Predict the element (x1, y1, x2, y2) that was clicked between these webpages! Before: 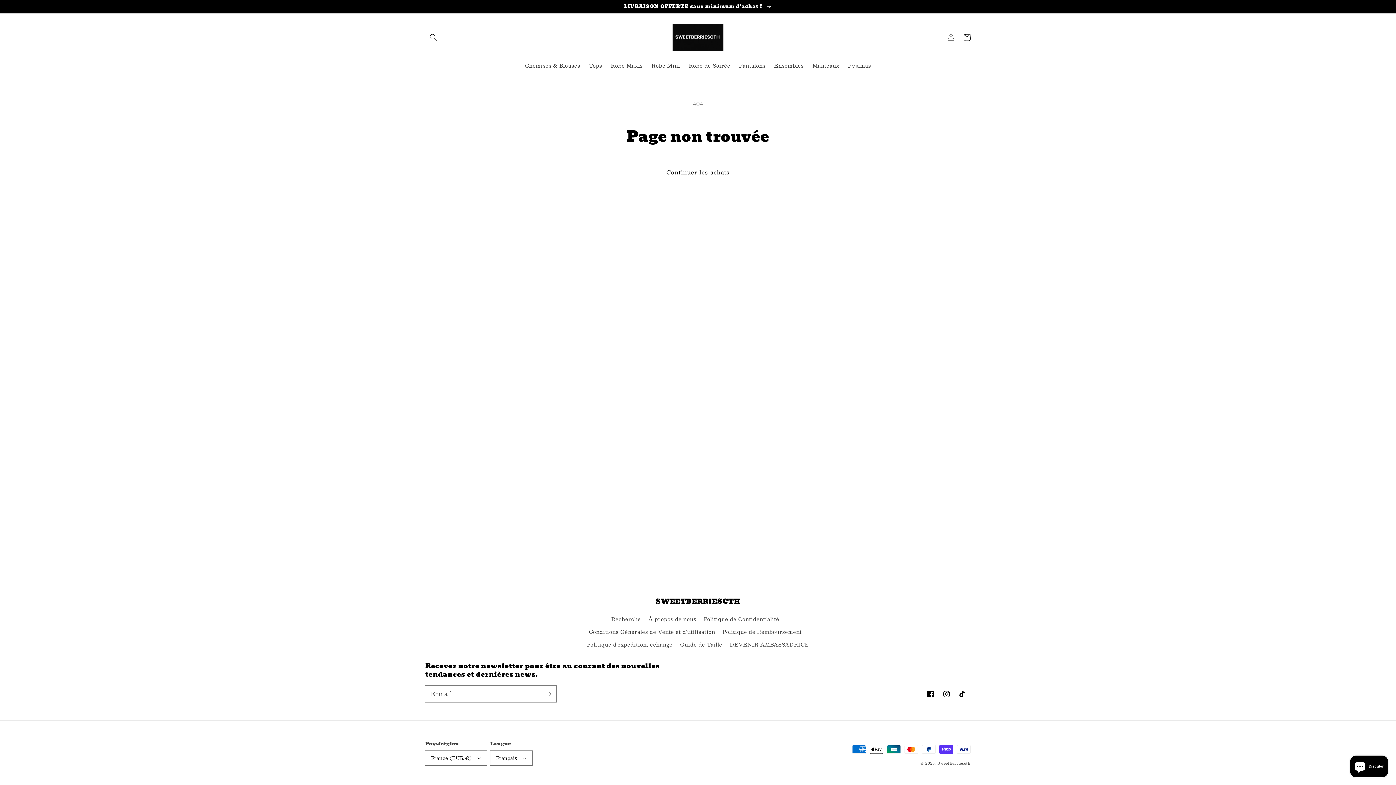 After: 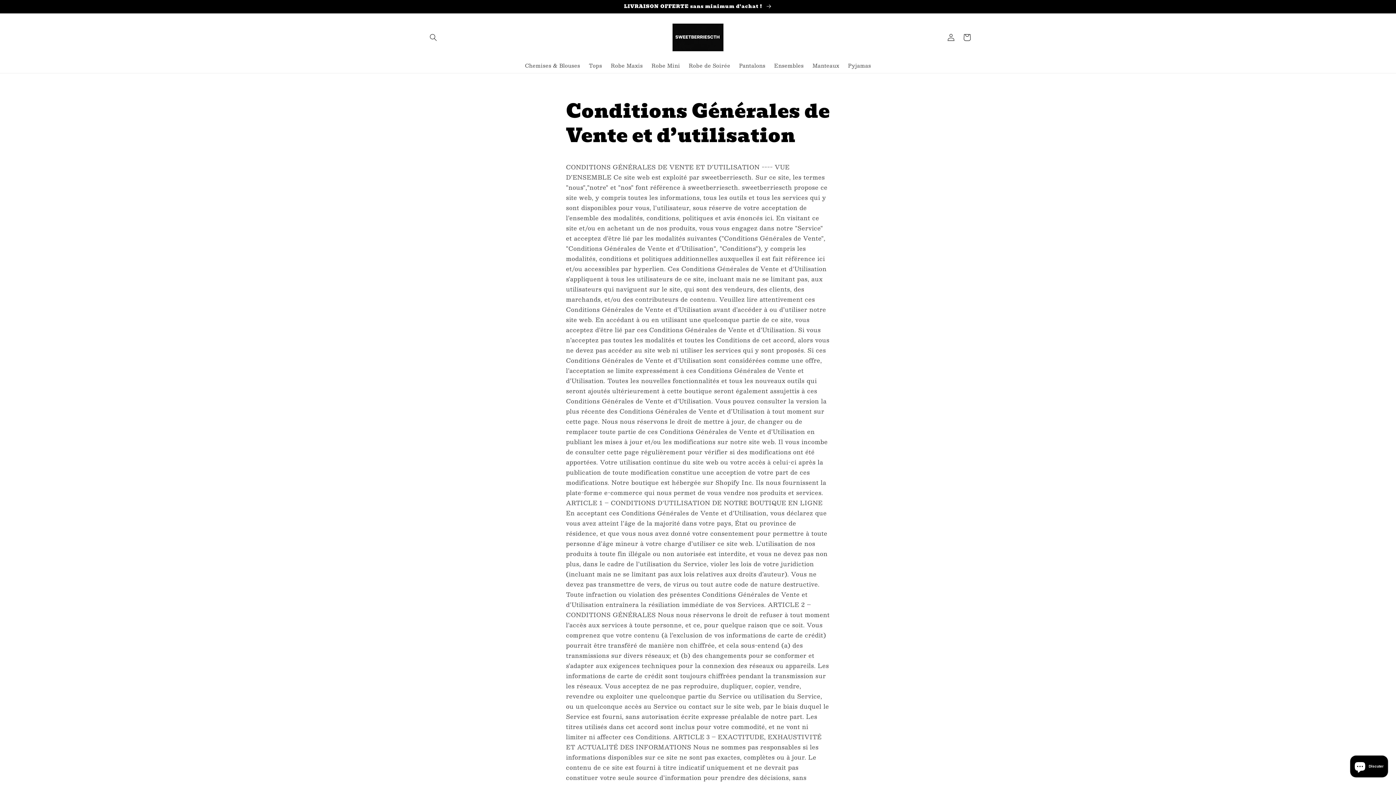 Action: label: Conditions Générales de Vente et d’utilisation bbox: (588, 625, 715, 638)